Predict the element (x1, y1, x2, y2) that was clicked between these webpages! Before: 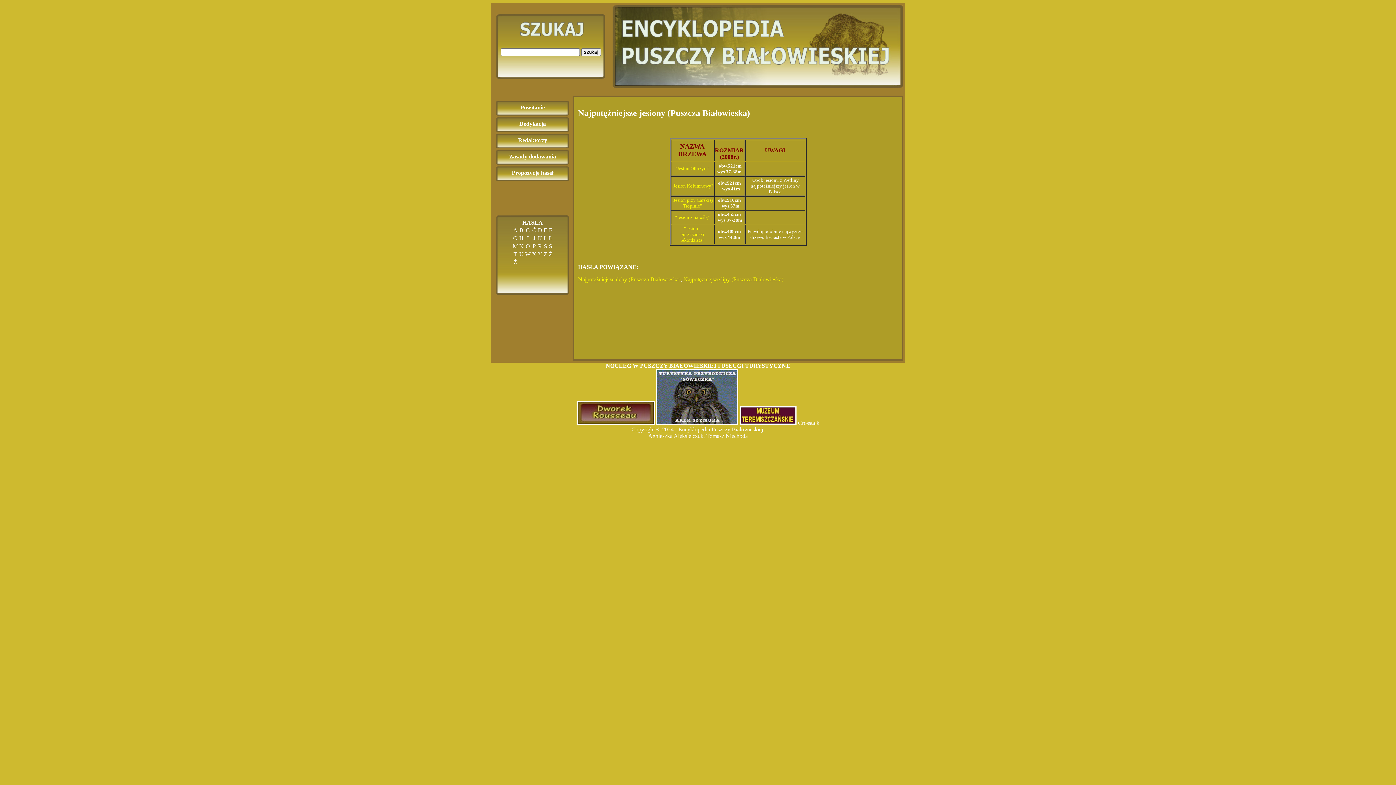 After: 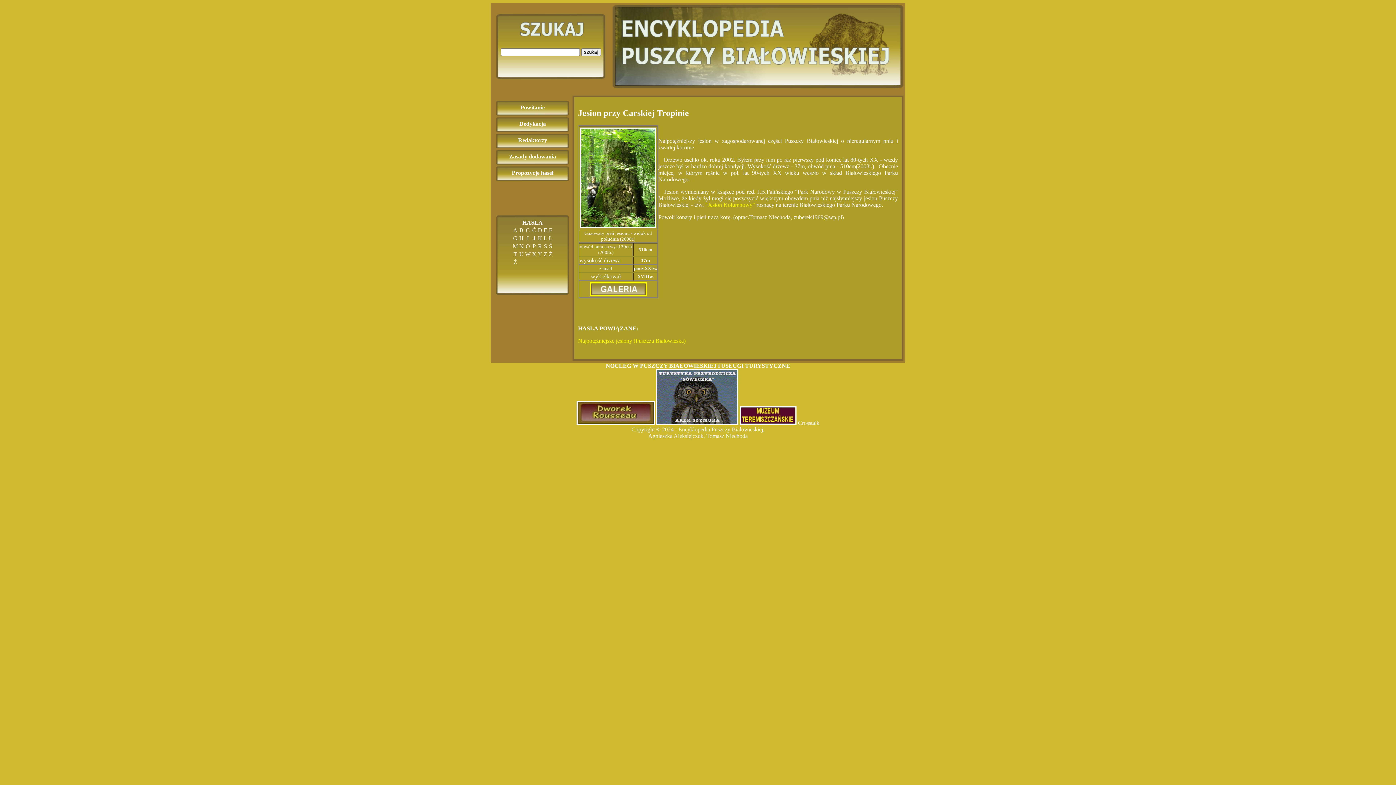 Action: bbox: (671, 196, 713, 208) label: "Jesion przy Carskiej Tropinie"